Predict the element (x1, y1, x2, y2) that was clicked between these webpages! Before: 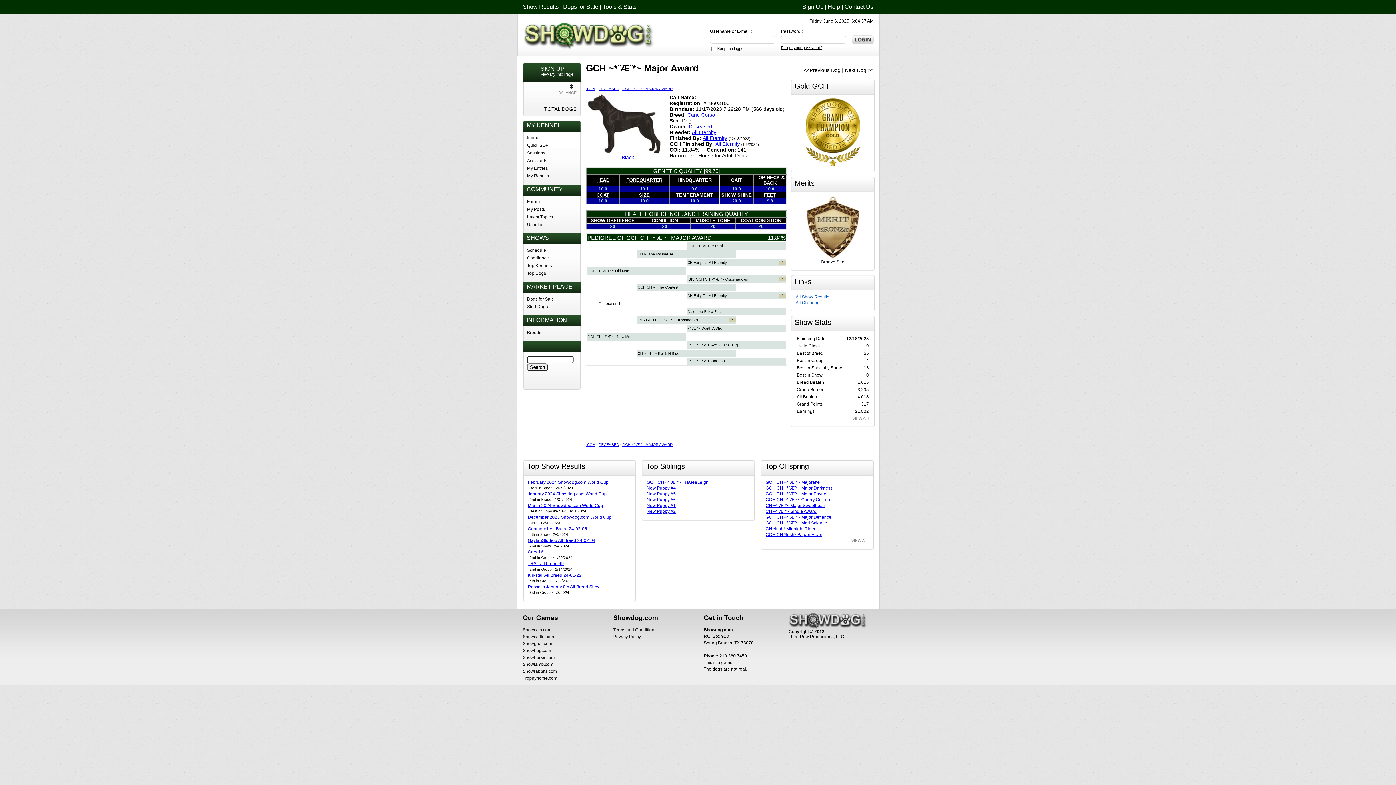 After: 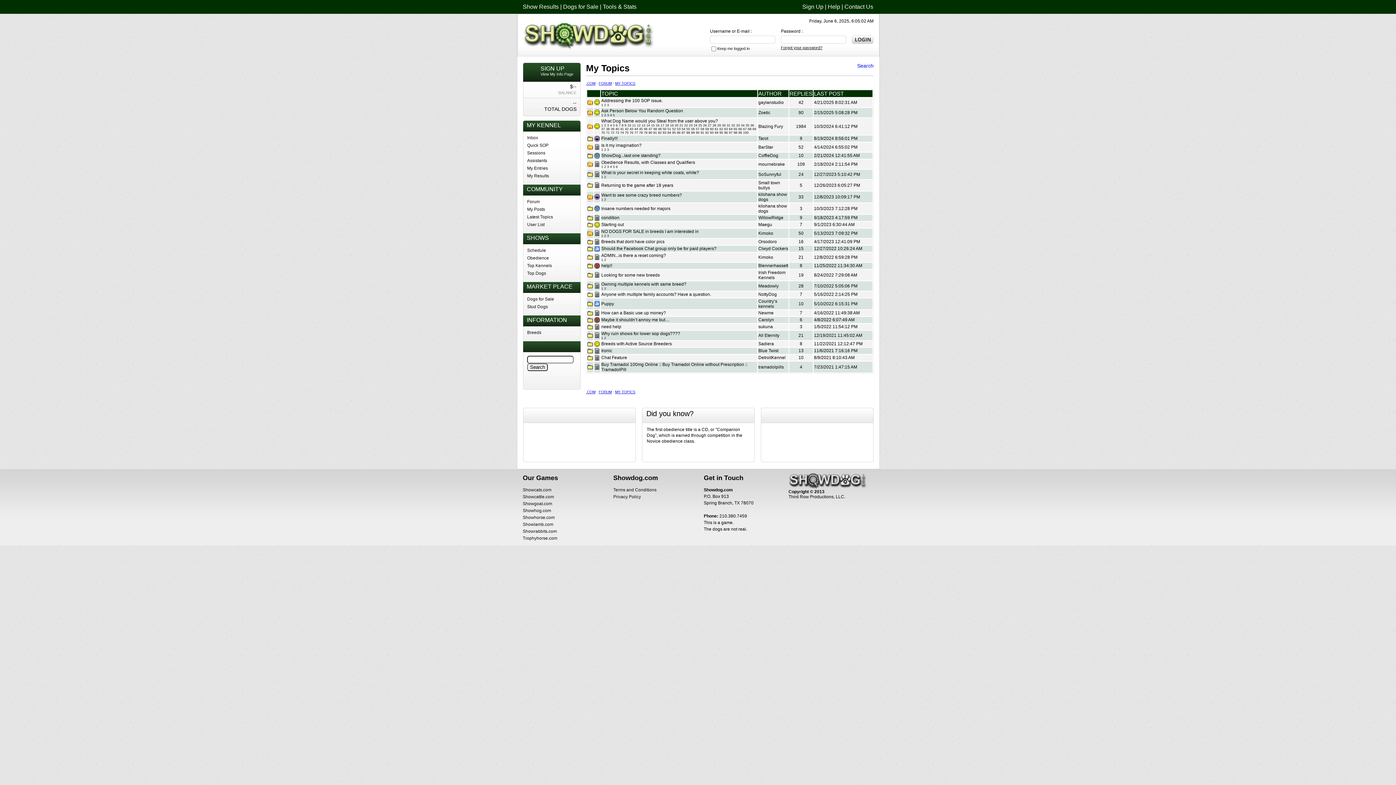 Action: label: My Posts bbox: (527, 206, 580, 212)